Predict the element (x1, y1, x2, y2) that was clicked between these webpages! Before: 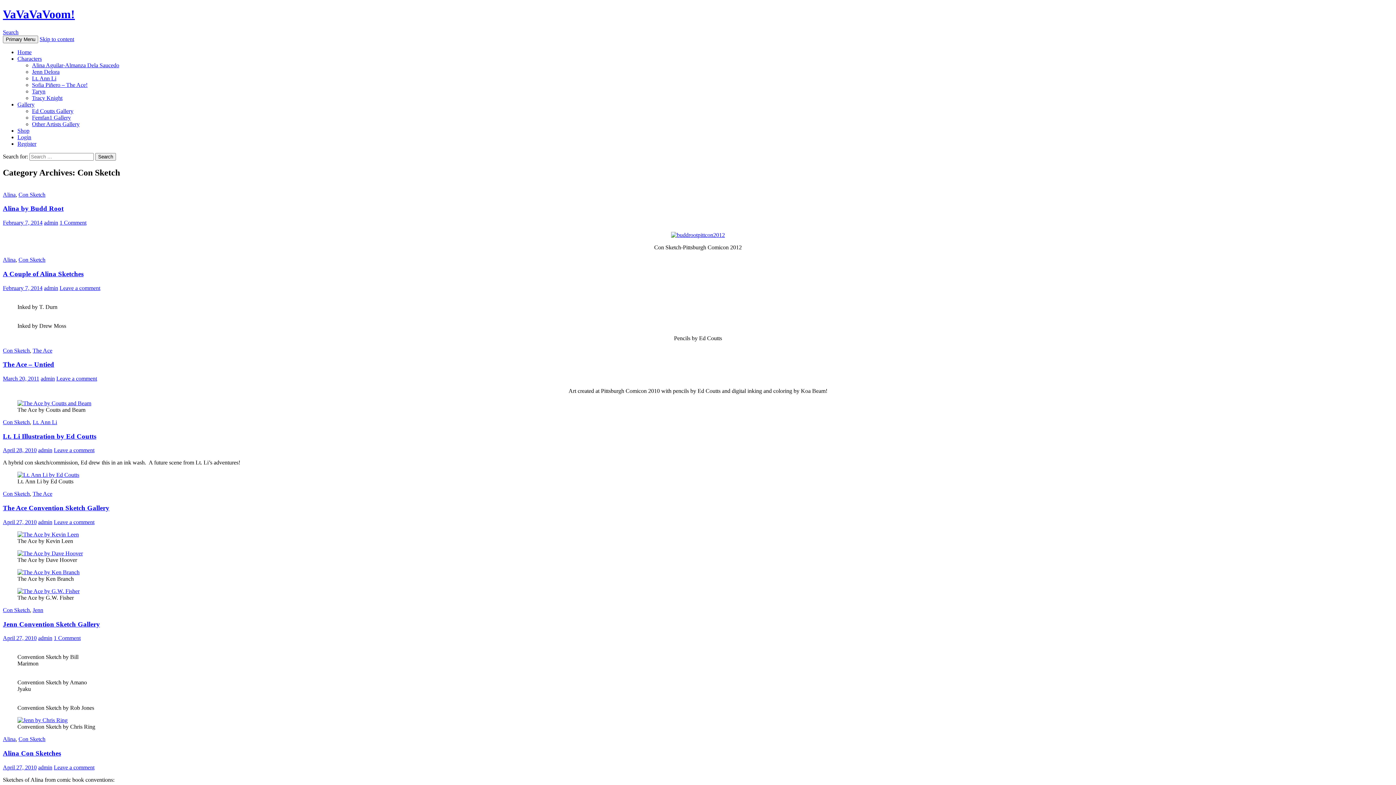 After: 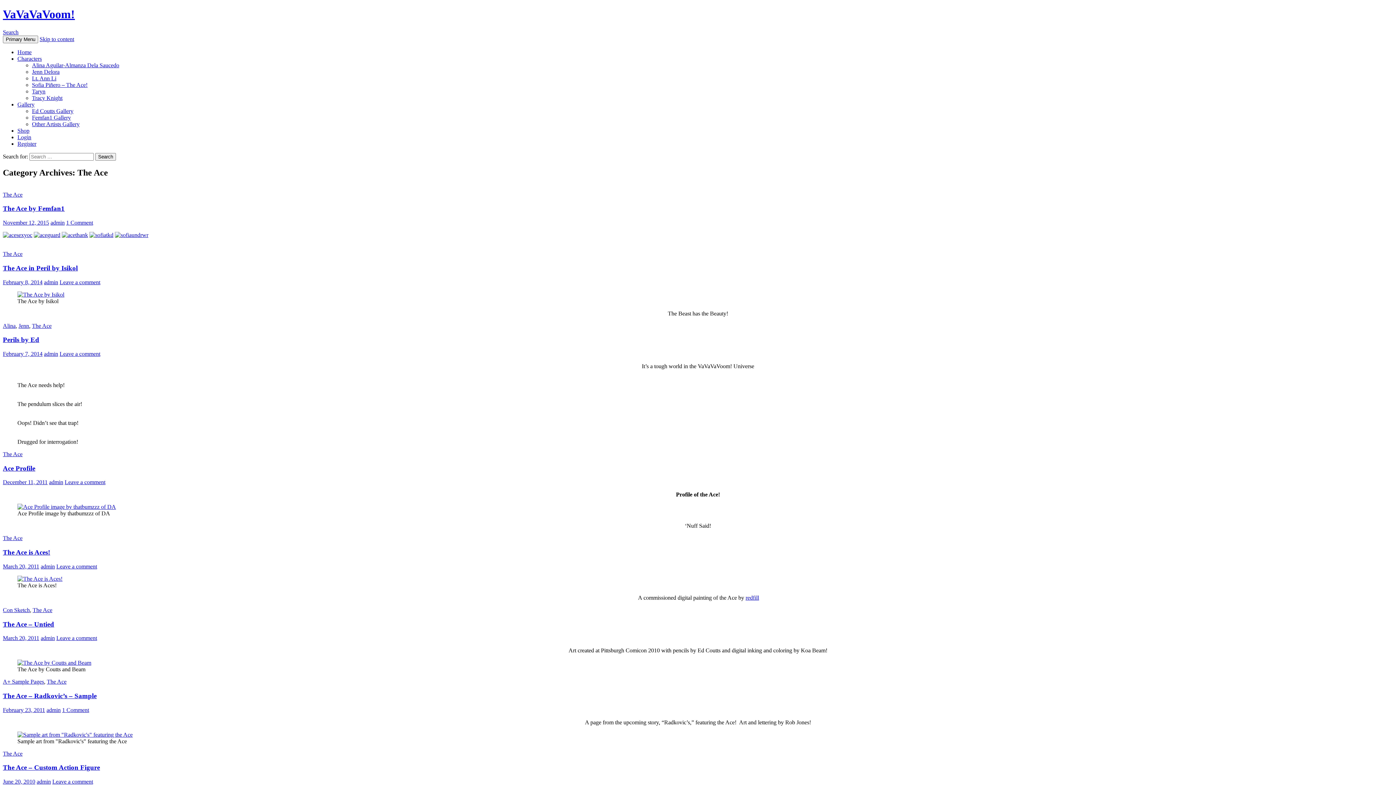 Action: bbox: (32, 491, 52, 497) label: The Ace